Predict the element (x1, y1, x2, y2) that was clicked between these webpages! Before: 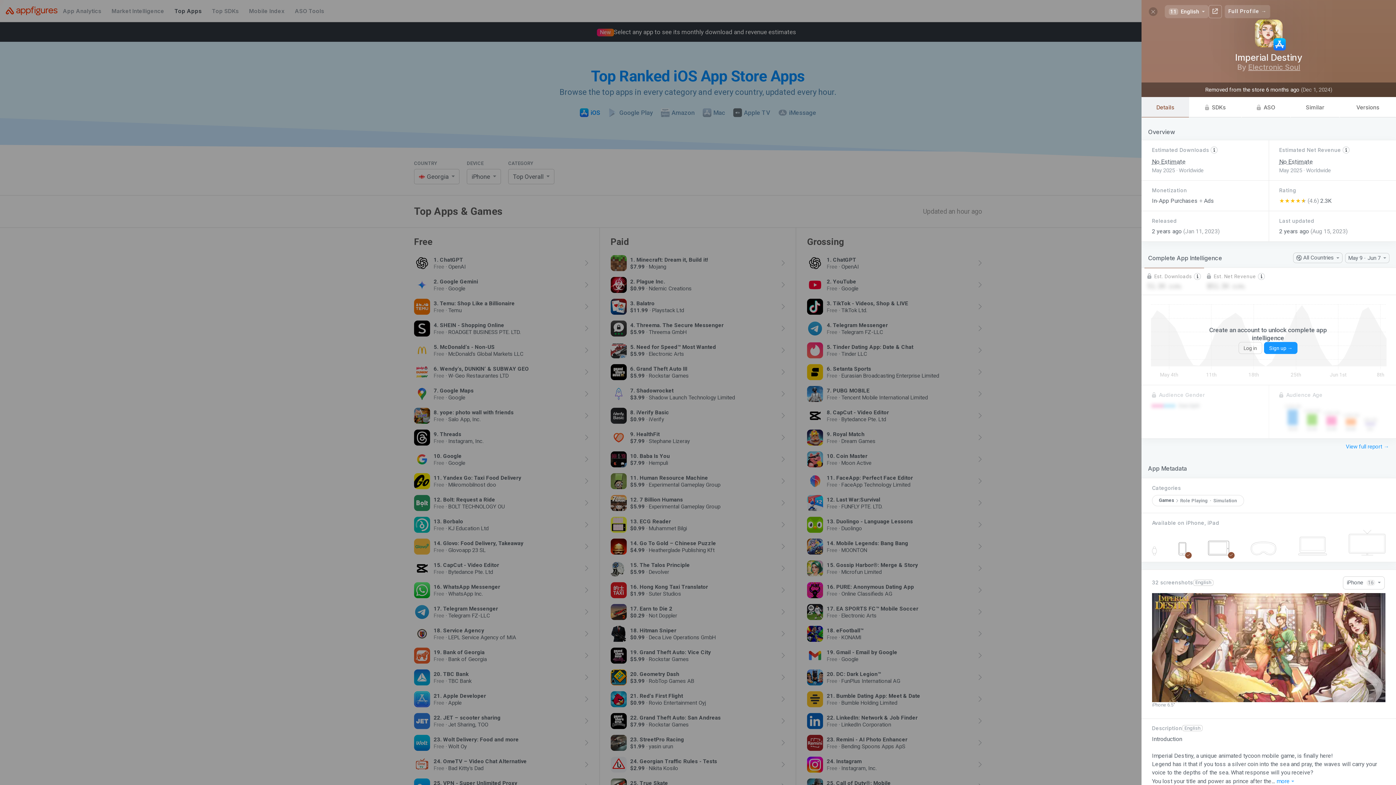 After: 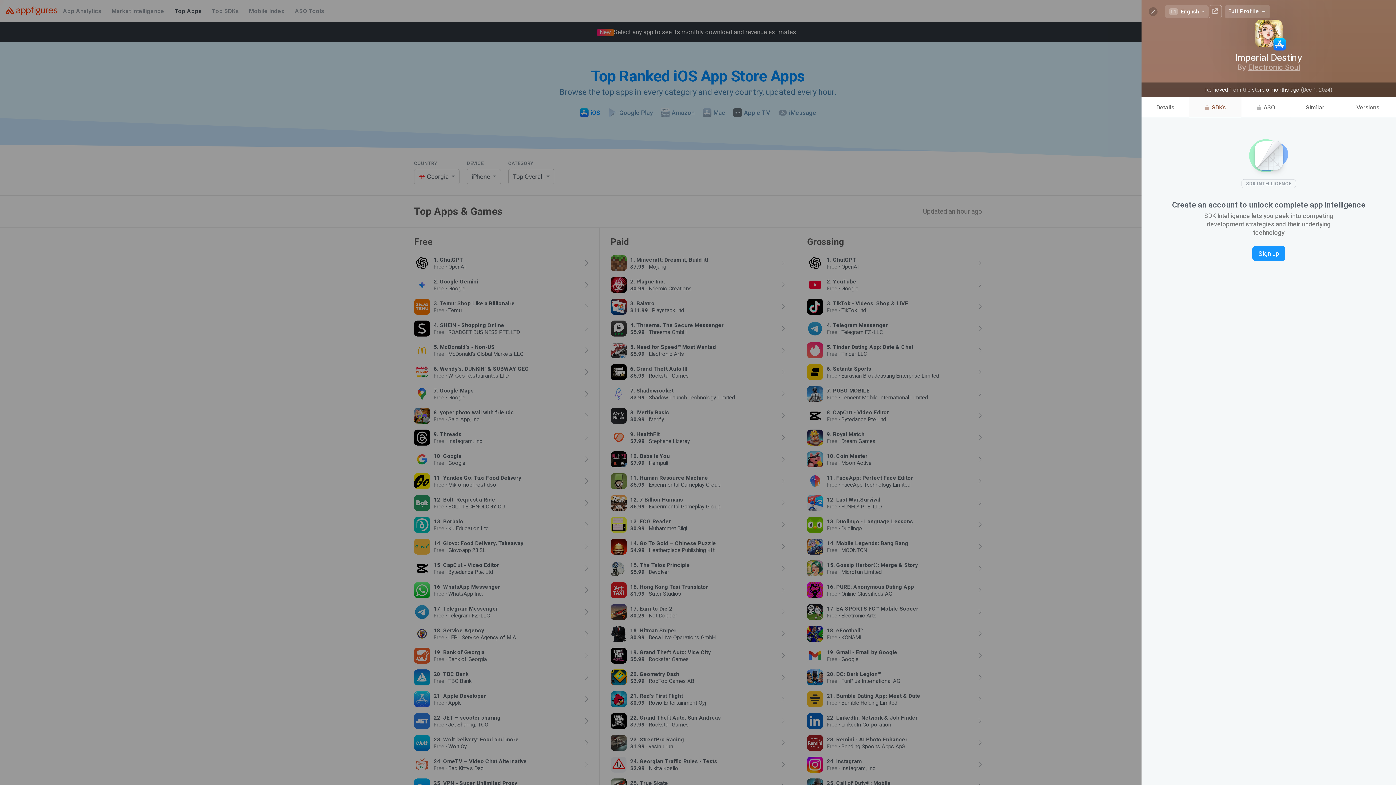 Action: label:   SDKs bbox: (1189, 97, 1241, 117)